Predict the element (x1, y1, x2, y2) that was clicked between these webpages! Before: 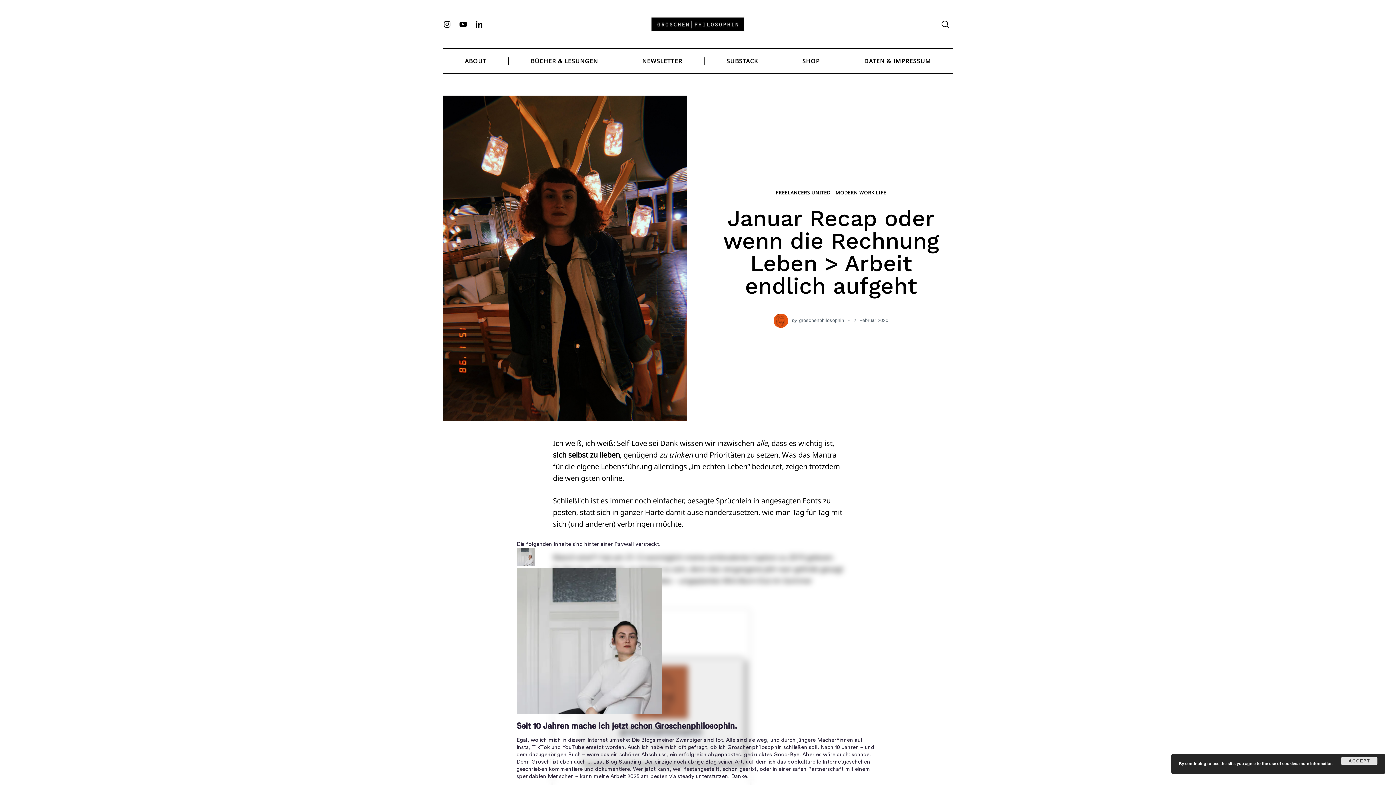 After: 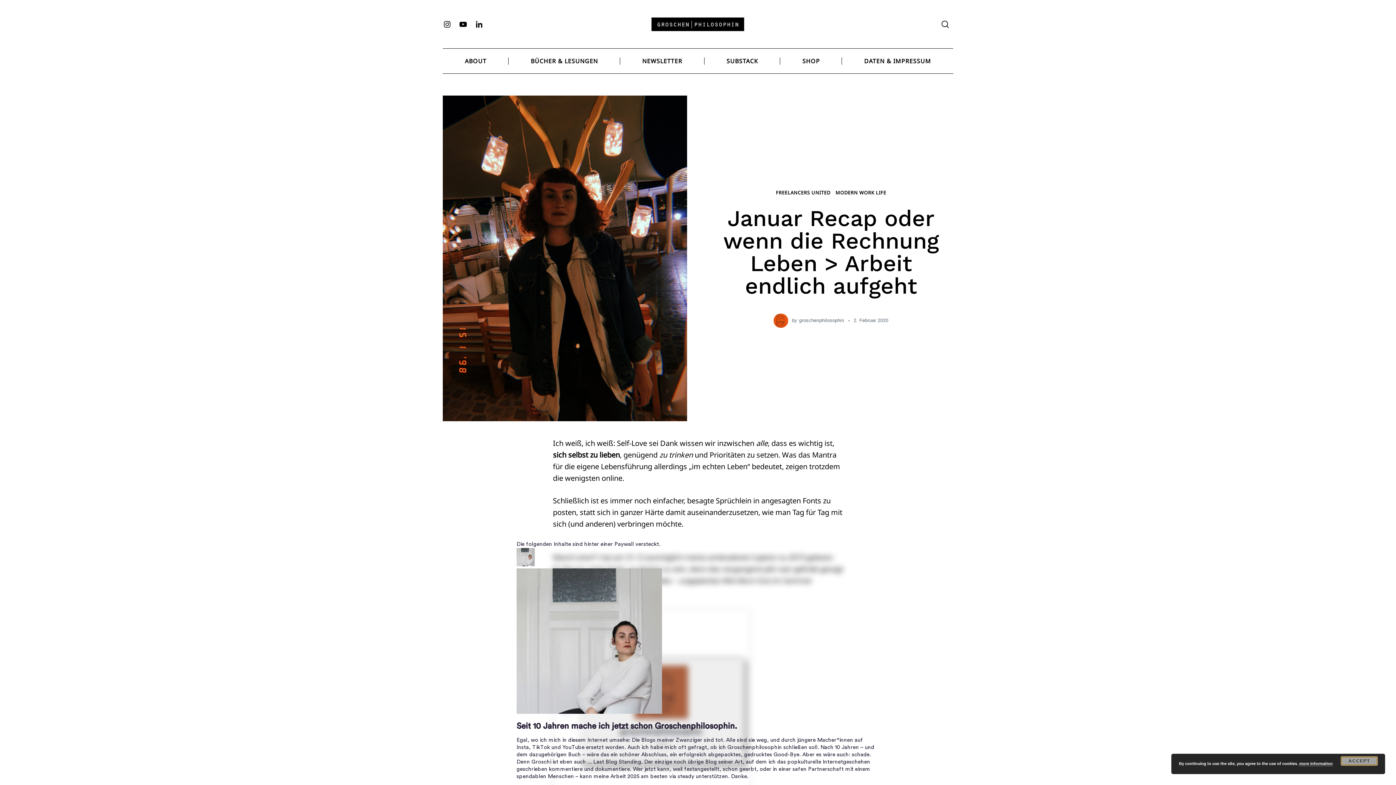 Action: bbox: (1341, 757, 1377, 765) label: ACCEPT